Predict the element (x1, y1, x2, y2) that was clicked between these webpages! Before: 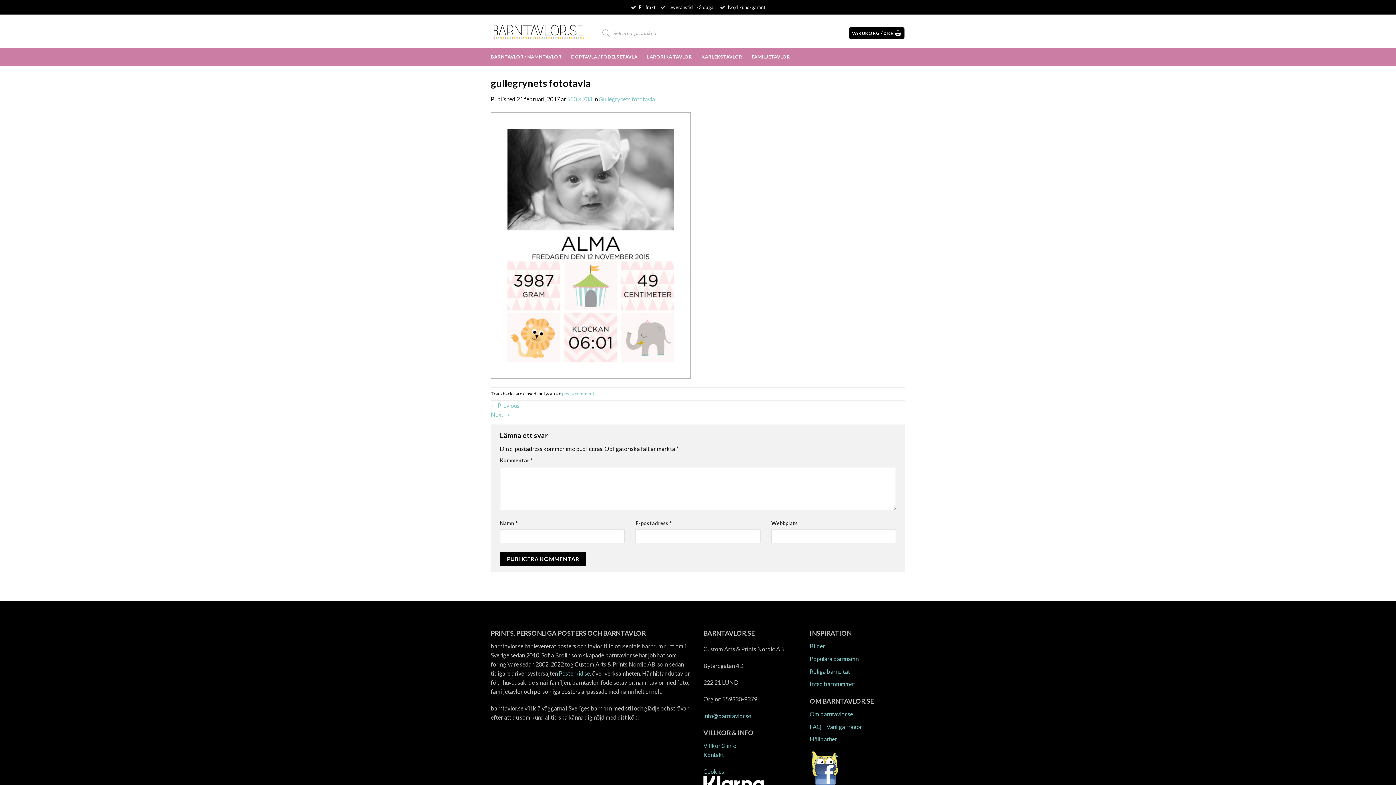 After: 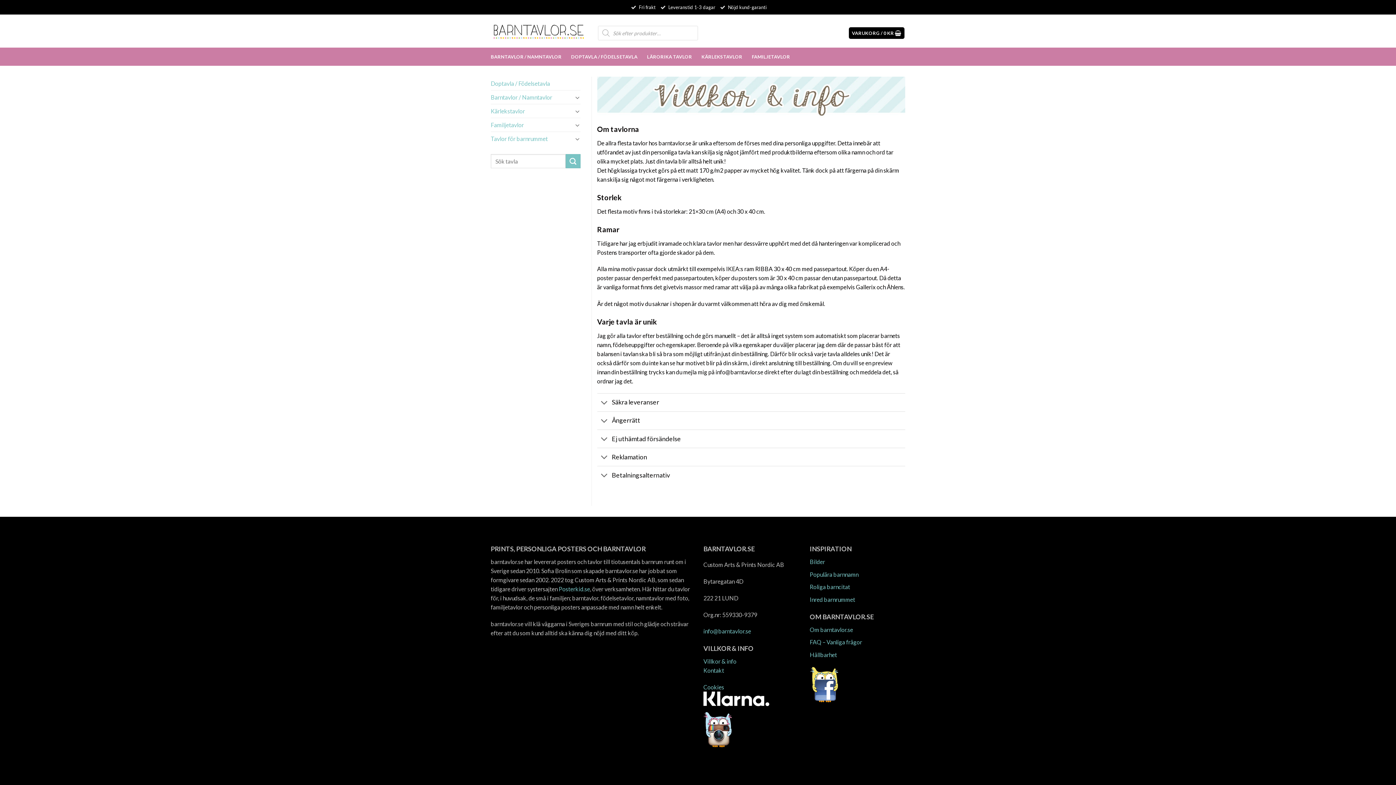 Action: bbox: (703, 742, 736, 749) label: Villkor & info